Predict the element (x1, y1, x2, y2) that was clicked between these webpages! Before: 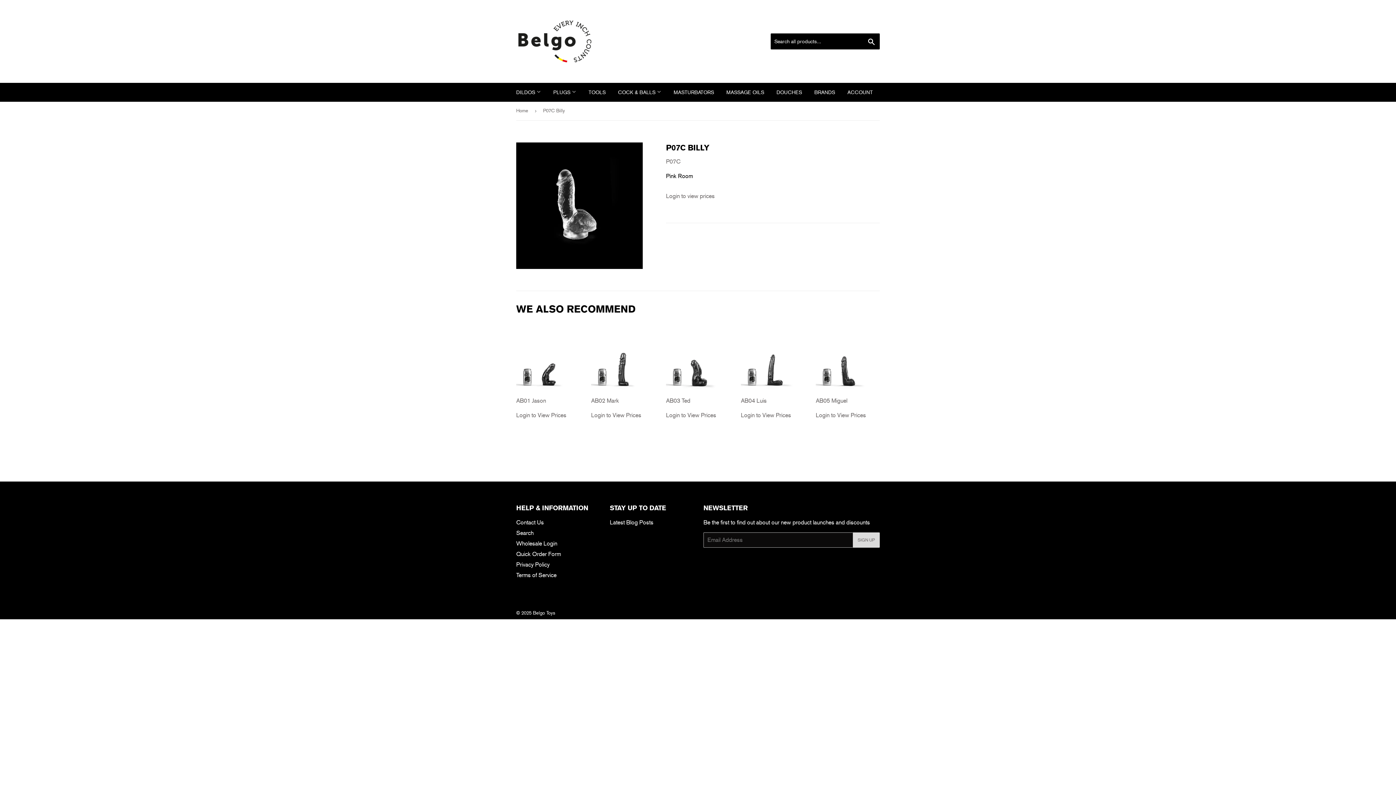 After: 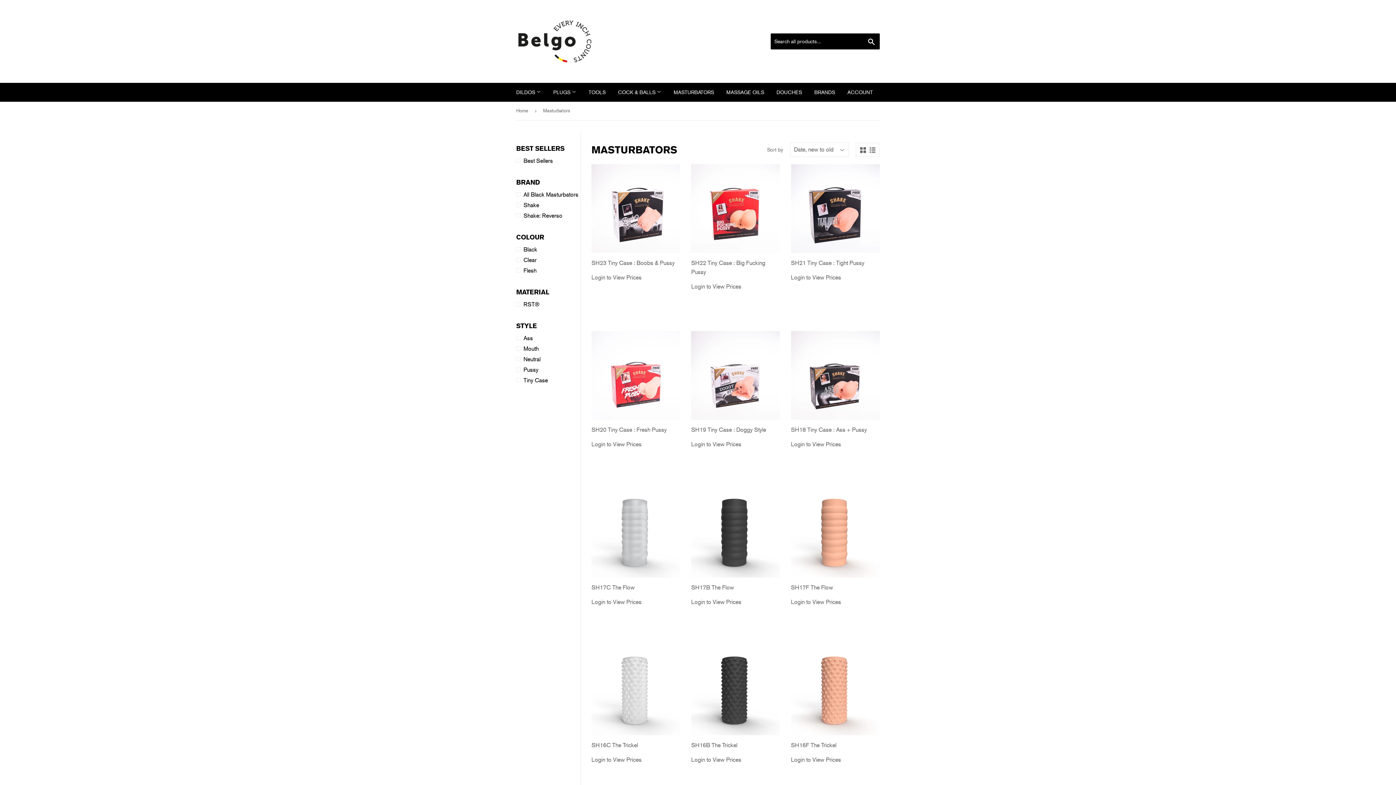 Action: label: MASTURBATORS bbox: (668, 82, 719, 101)